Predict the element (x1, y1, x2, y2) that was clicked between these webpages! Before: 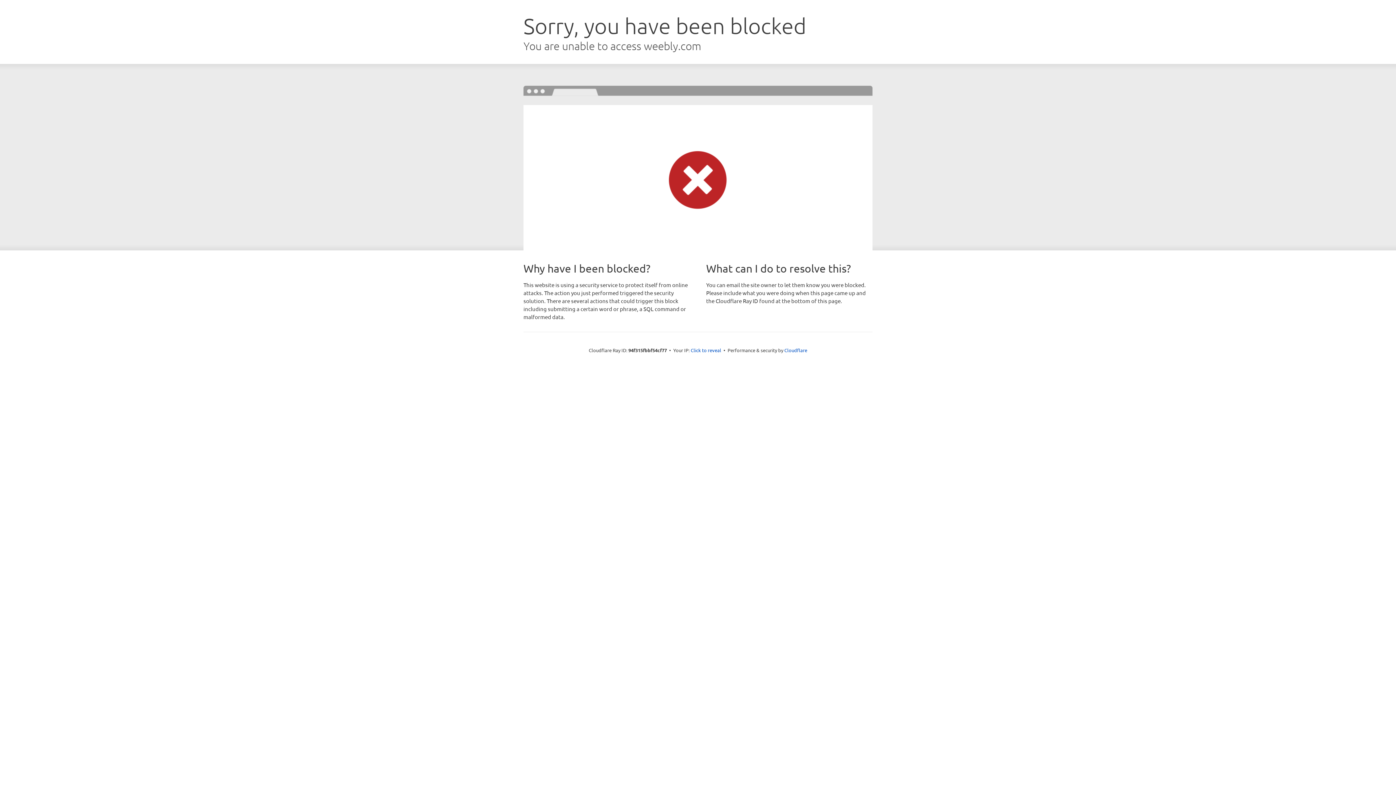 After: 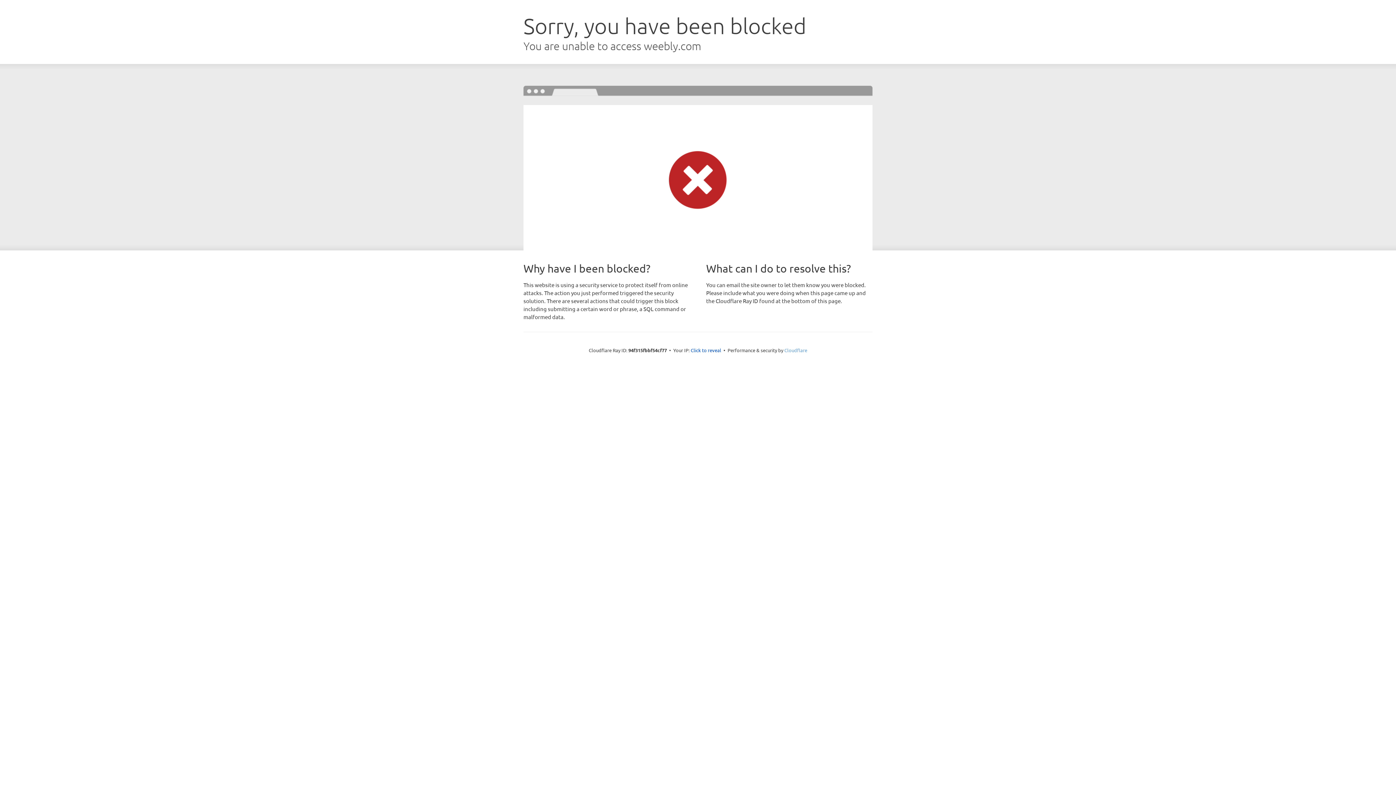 Action: label: Cloudflare bbox: (784, 347, 807, 353)